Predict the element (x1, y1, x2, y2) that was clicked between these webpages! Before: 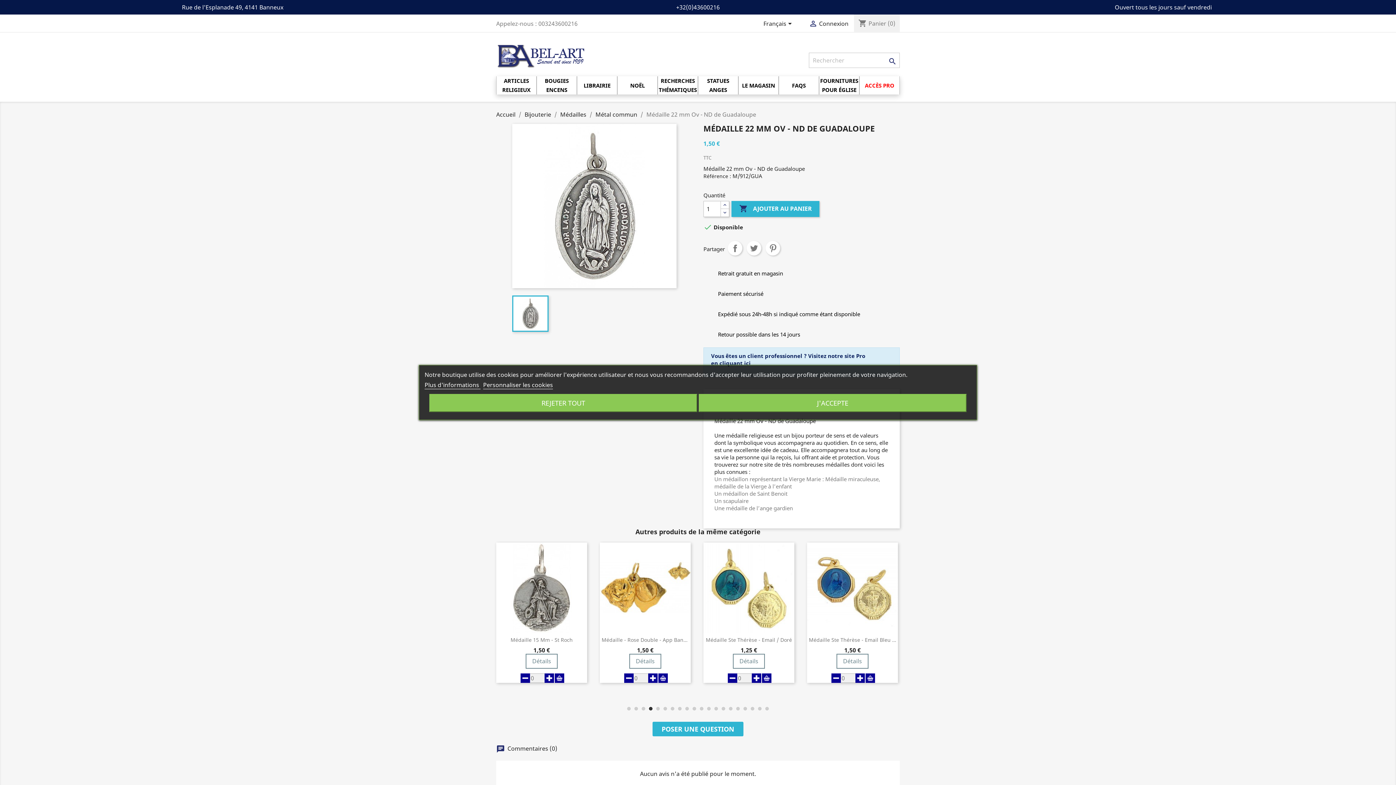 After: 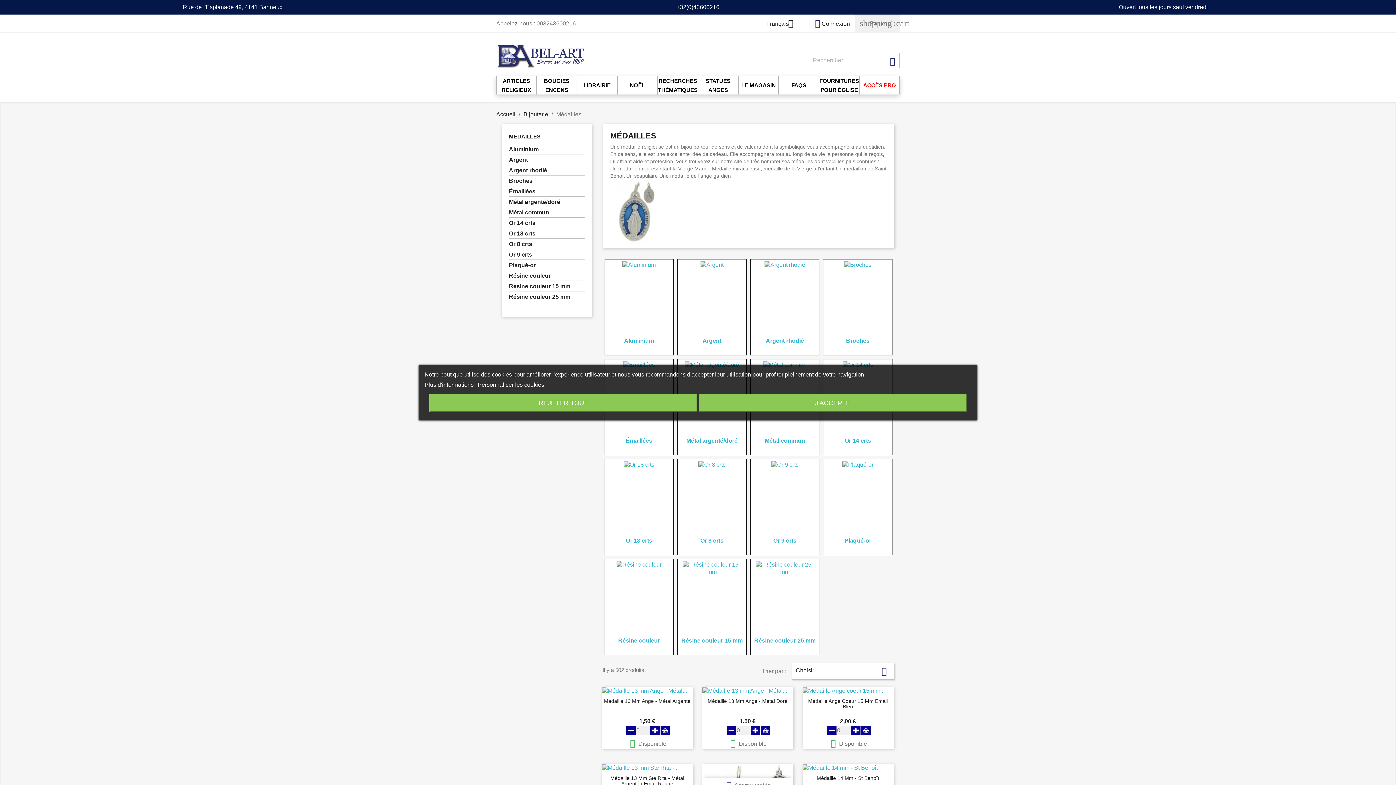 Action: bbox: (560, 110, 586, 118) label: Médailles